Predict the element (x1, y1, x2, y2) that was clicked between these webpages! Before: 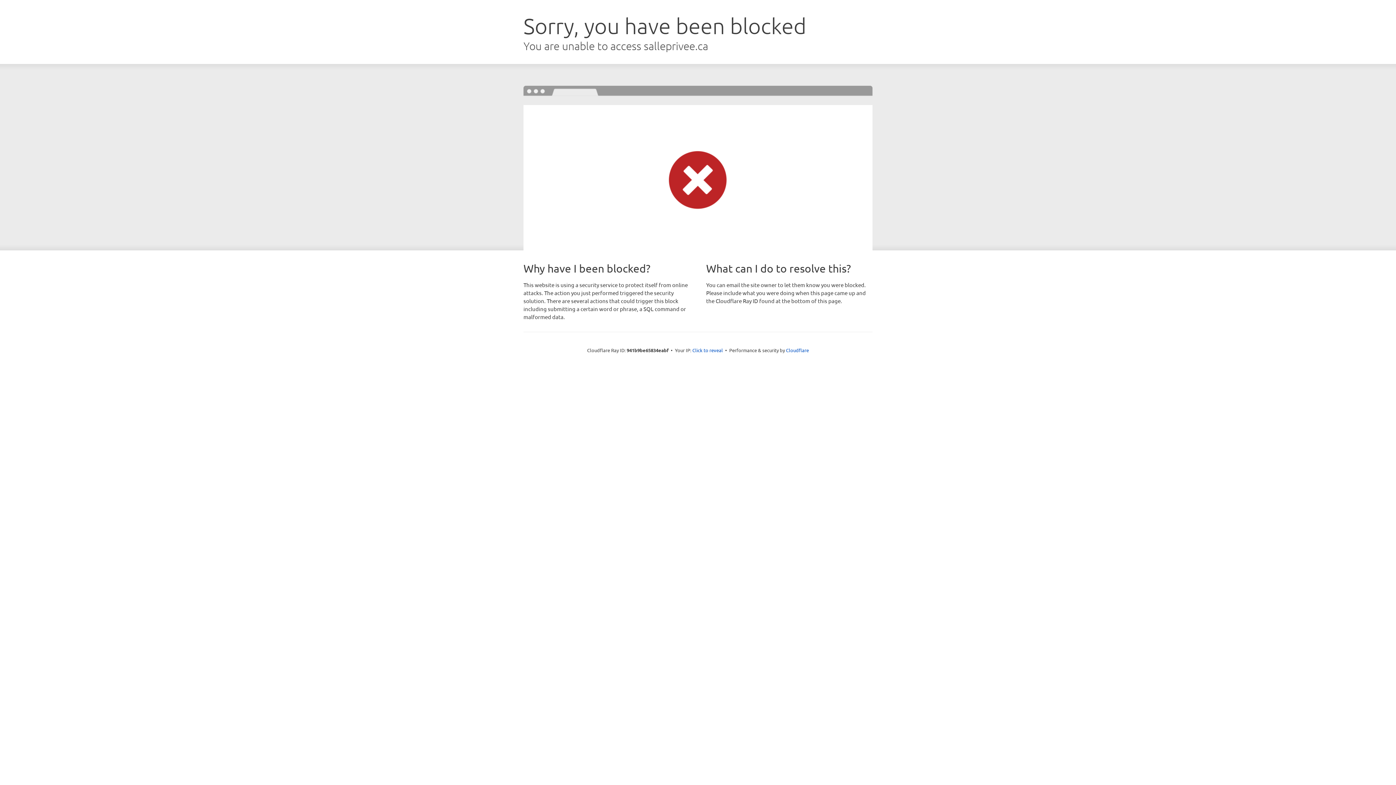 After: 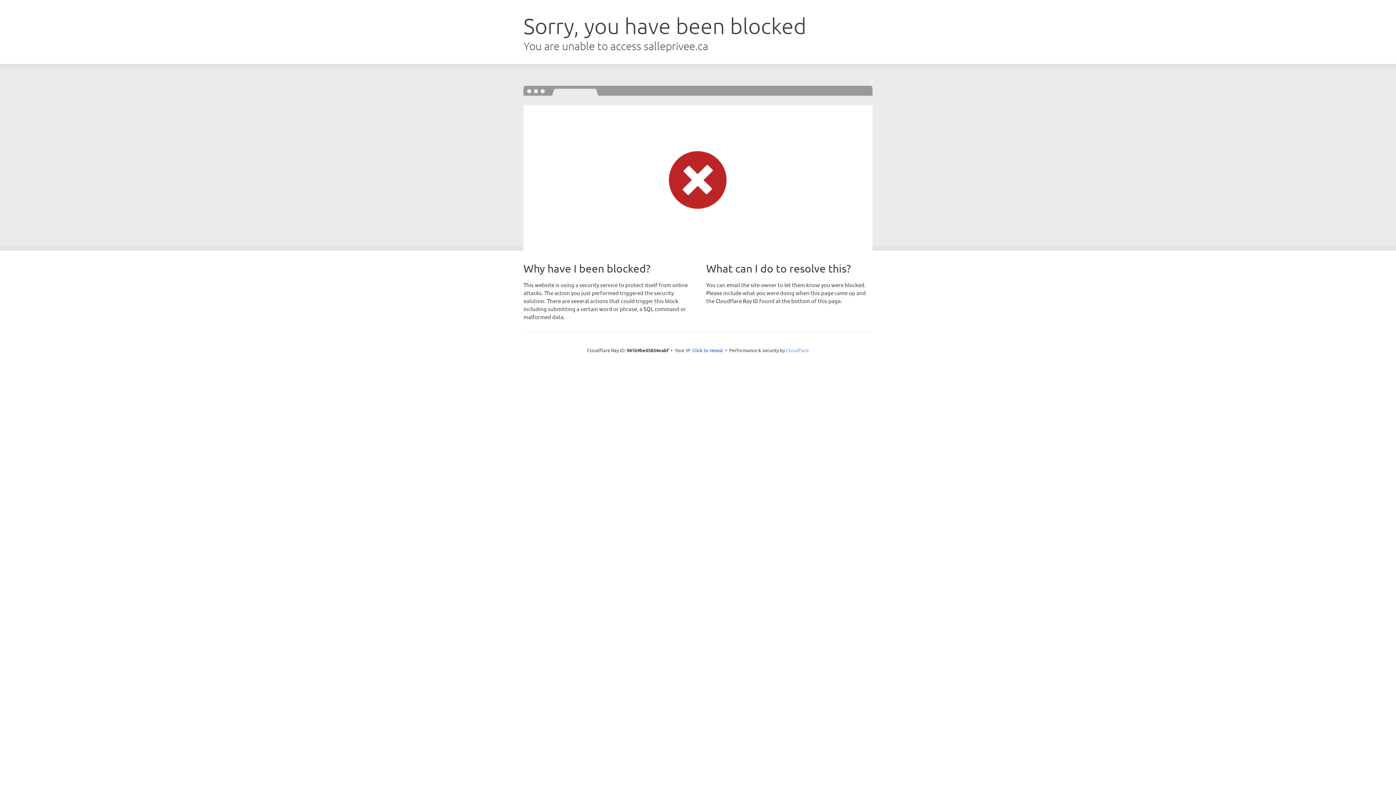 Action: bbox: (786, 347, 809, 353) label: Cloudflare